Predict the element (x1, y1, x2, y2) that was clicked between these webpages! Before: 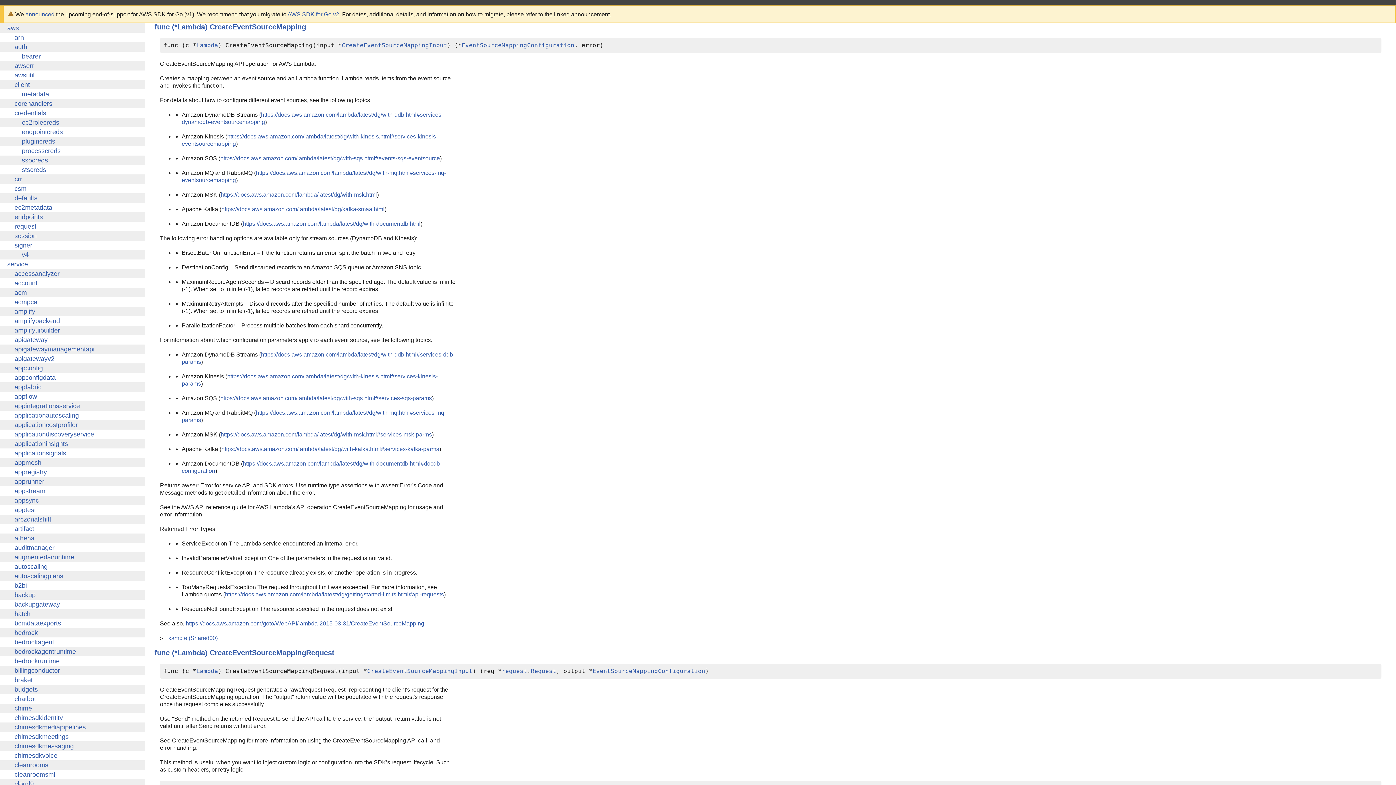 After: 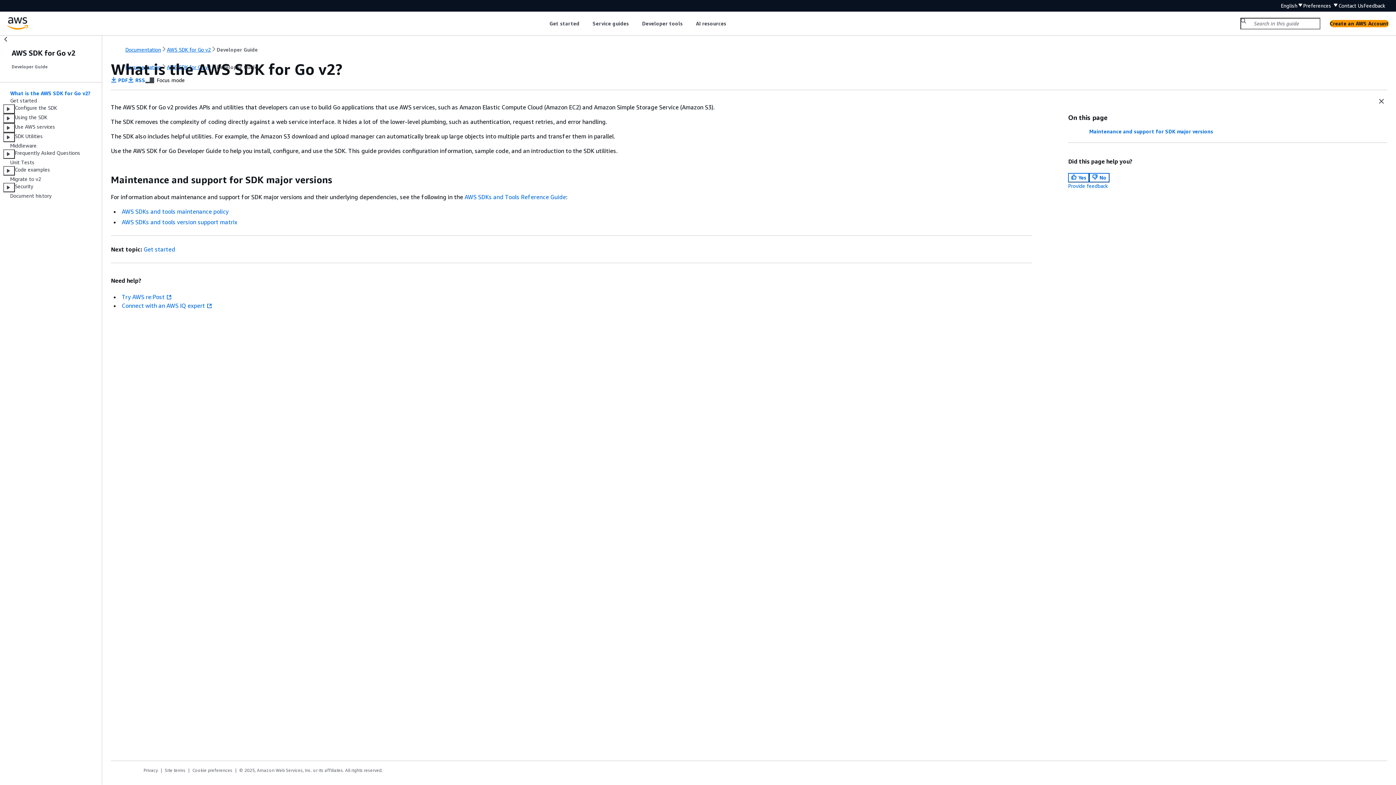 Action: label: AWS SDK for Go v2 bbox: (287, 11, 339, 17)